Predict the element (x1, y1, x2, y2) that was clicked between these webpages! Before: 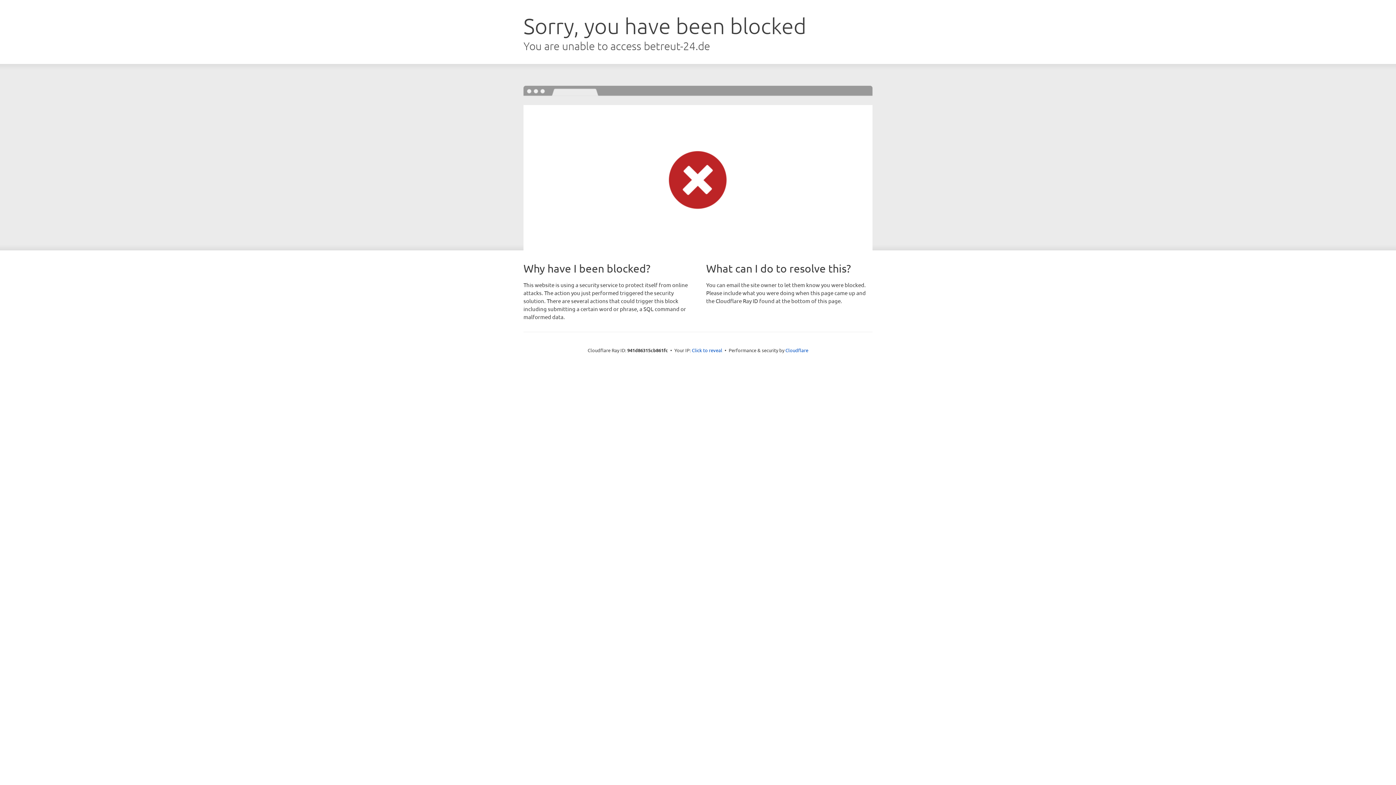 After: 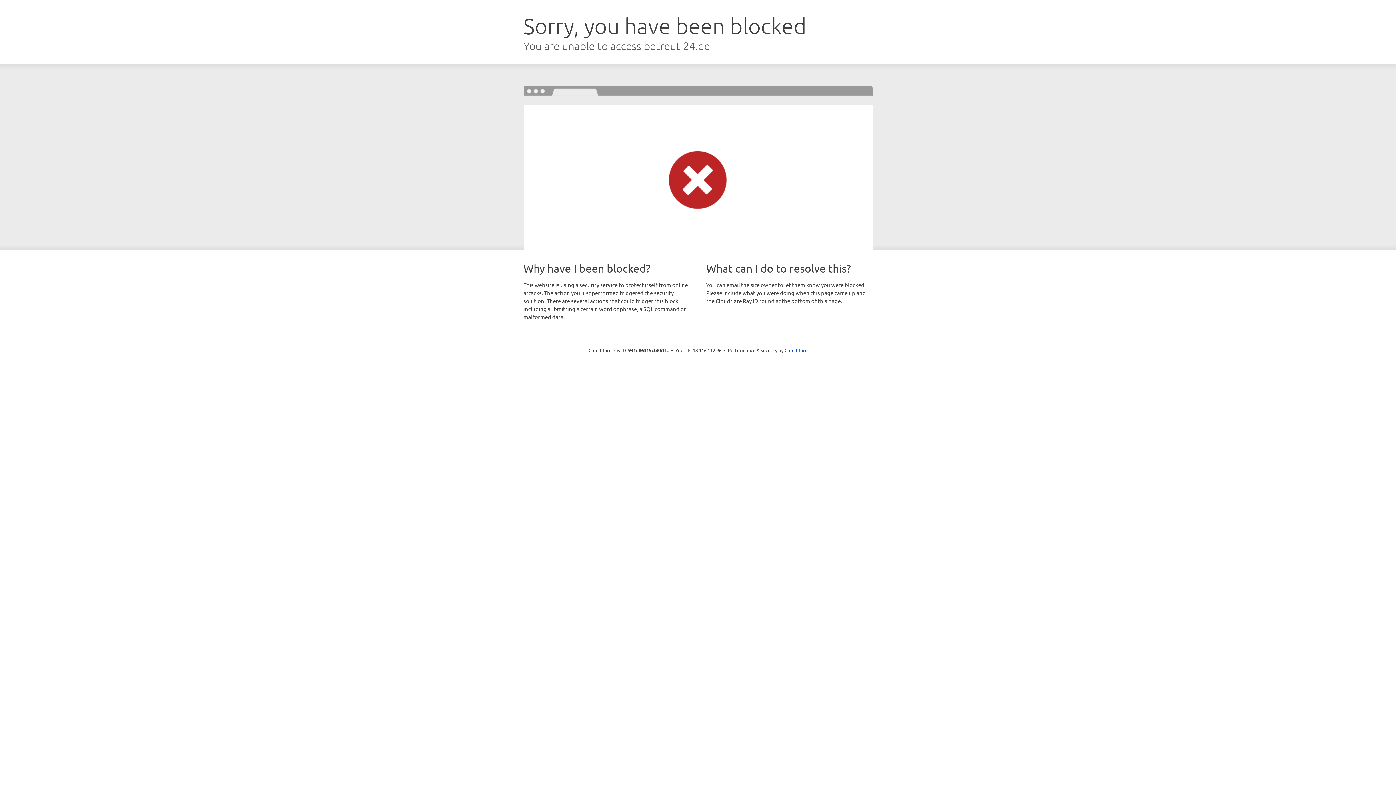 Action: bbox: (692, 346, 722, 353) label: Click to reveal